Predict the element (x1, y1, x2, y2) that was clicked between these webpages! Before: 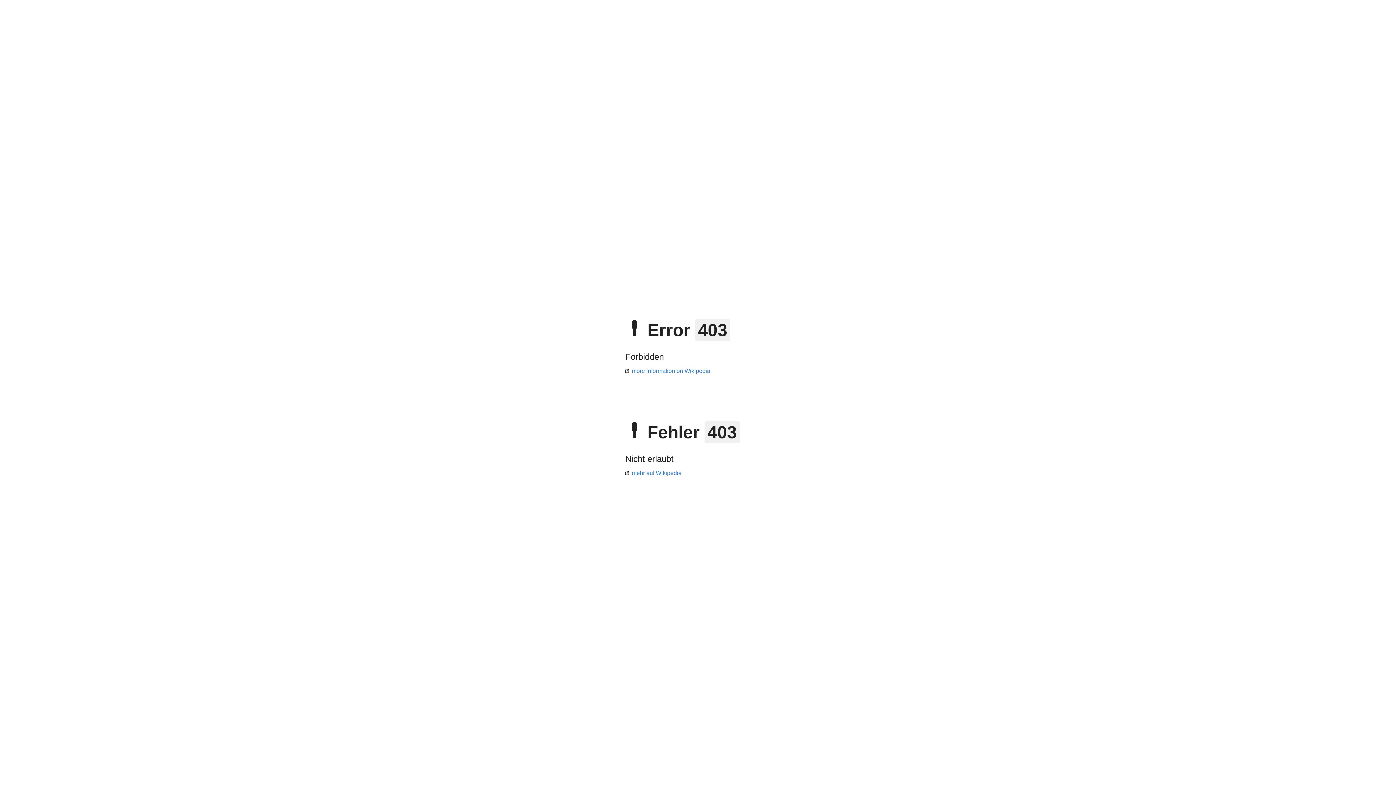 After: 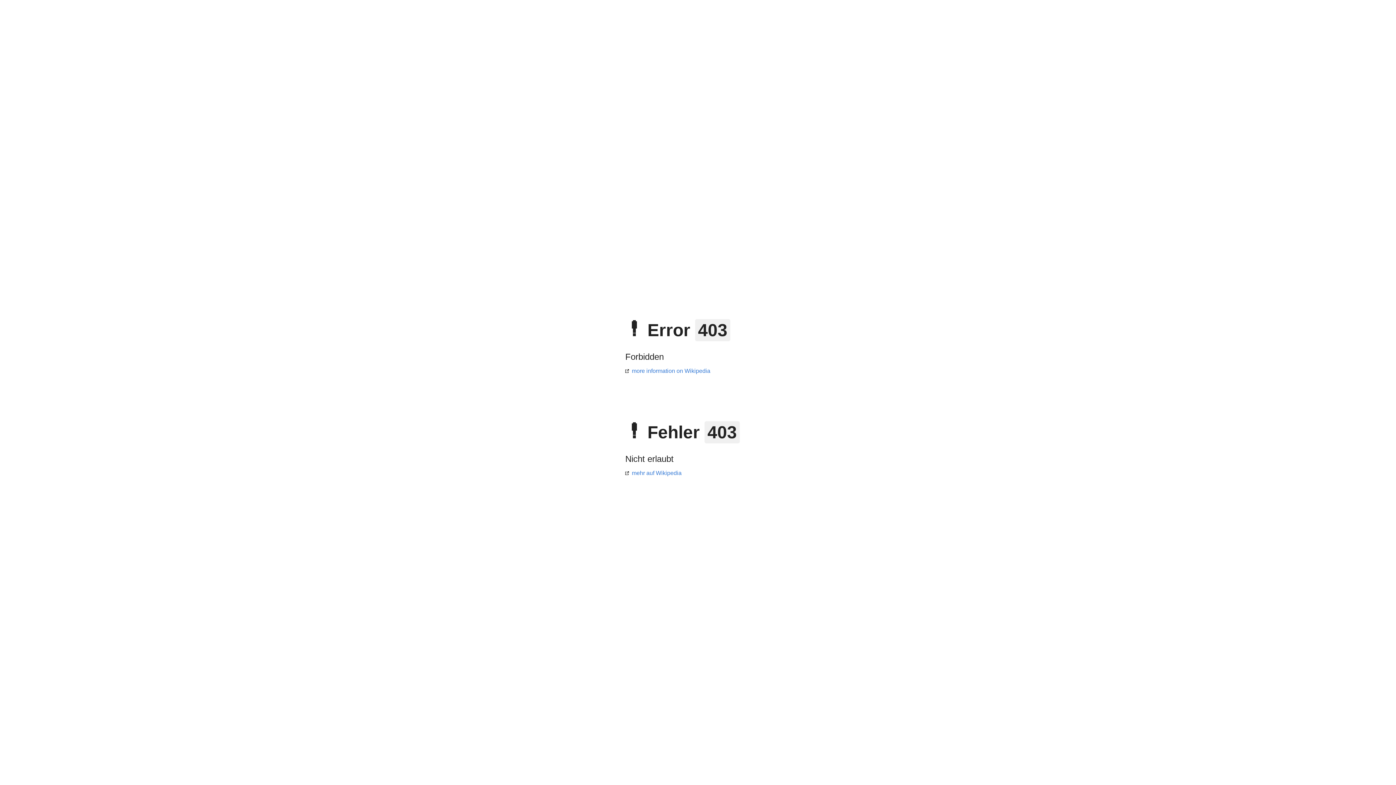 Action: label: more information on Wikipedia bbox: (625, 368, 710, 374)